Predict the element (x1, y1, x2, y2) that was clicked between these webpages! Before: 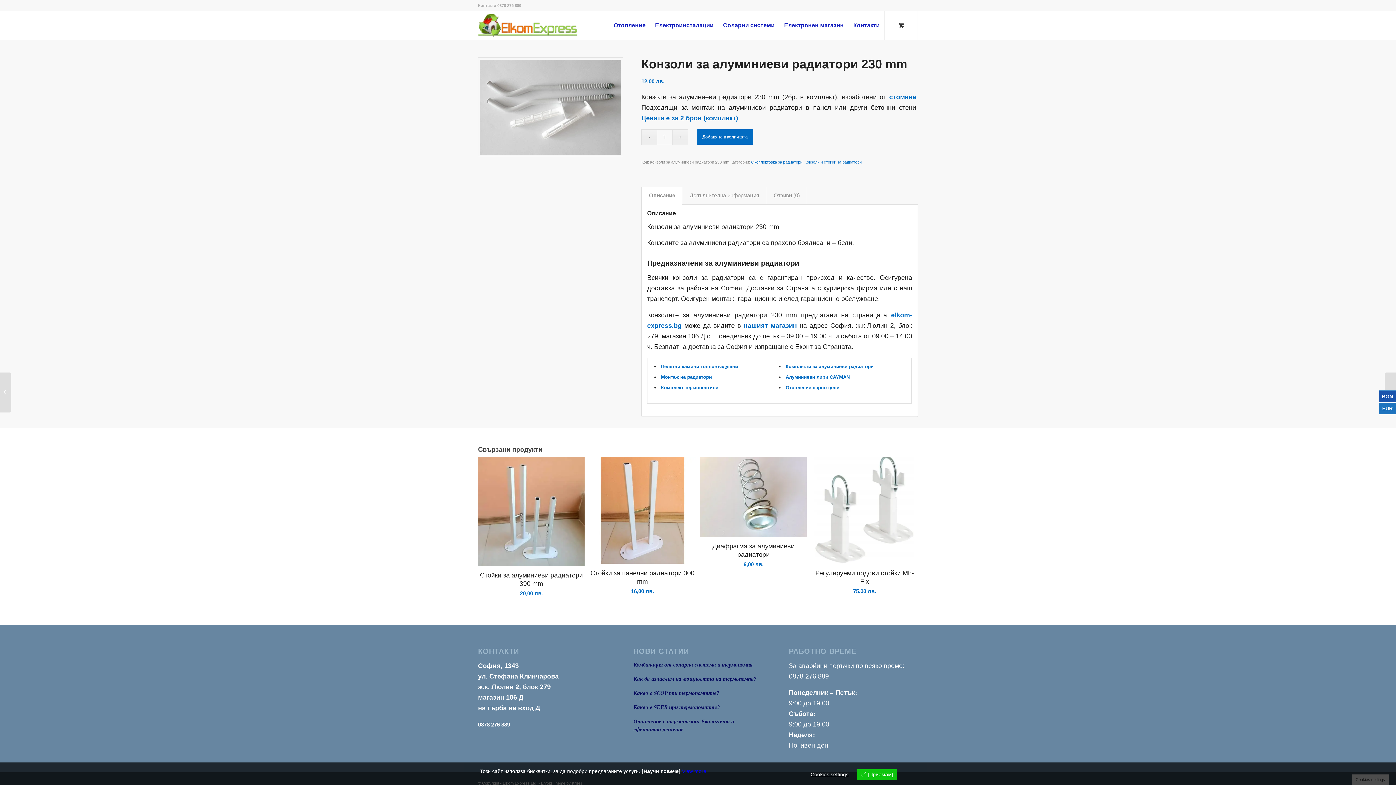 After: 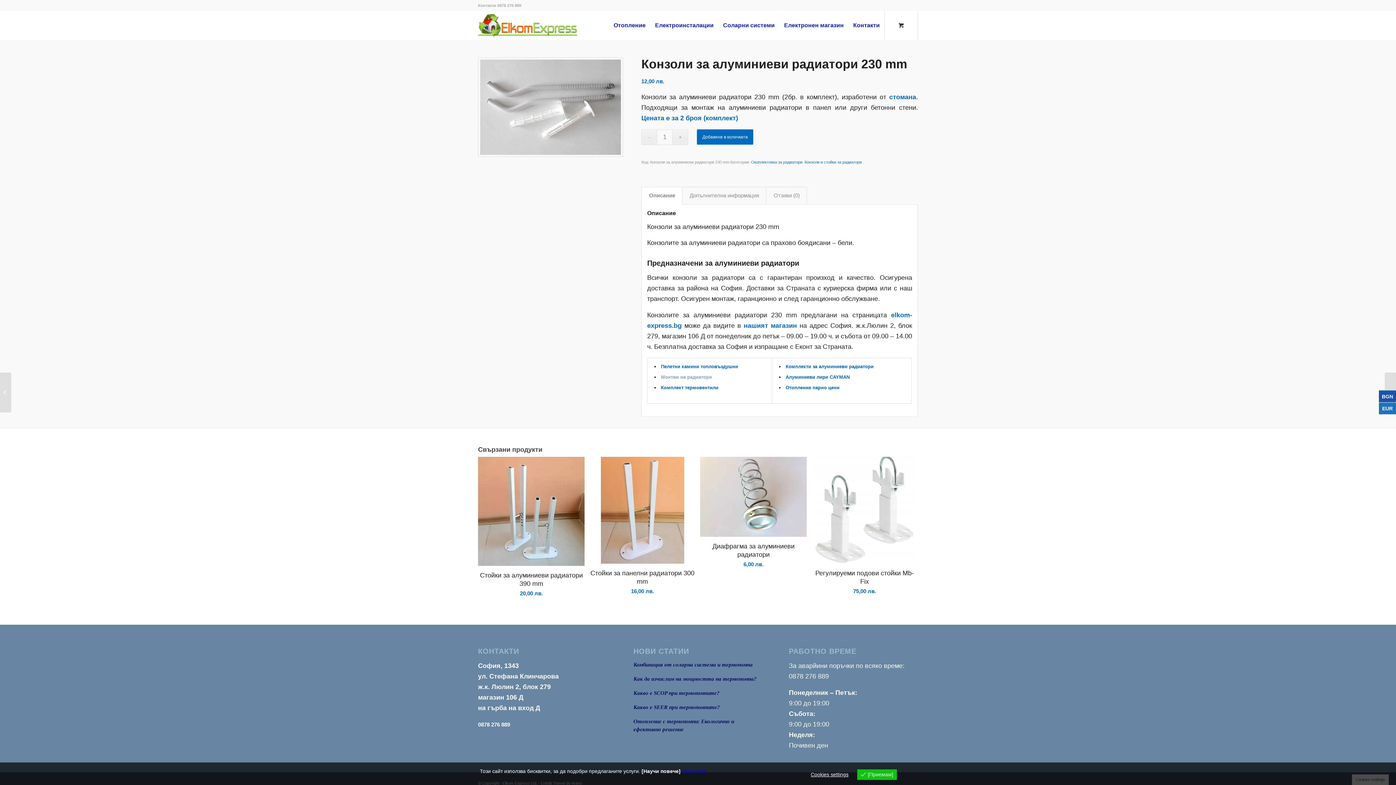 Action: label: Монтаж на радиатори bbox: (661, 374, 712, 380)